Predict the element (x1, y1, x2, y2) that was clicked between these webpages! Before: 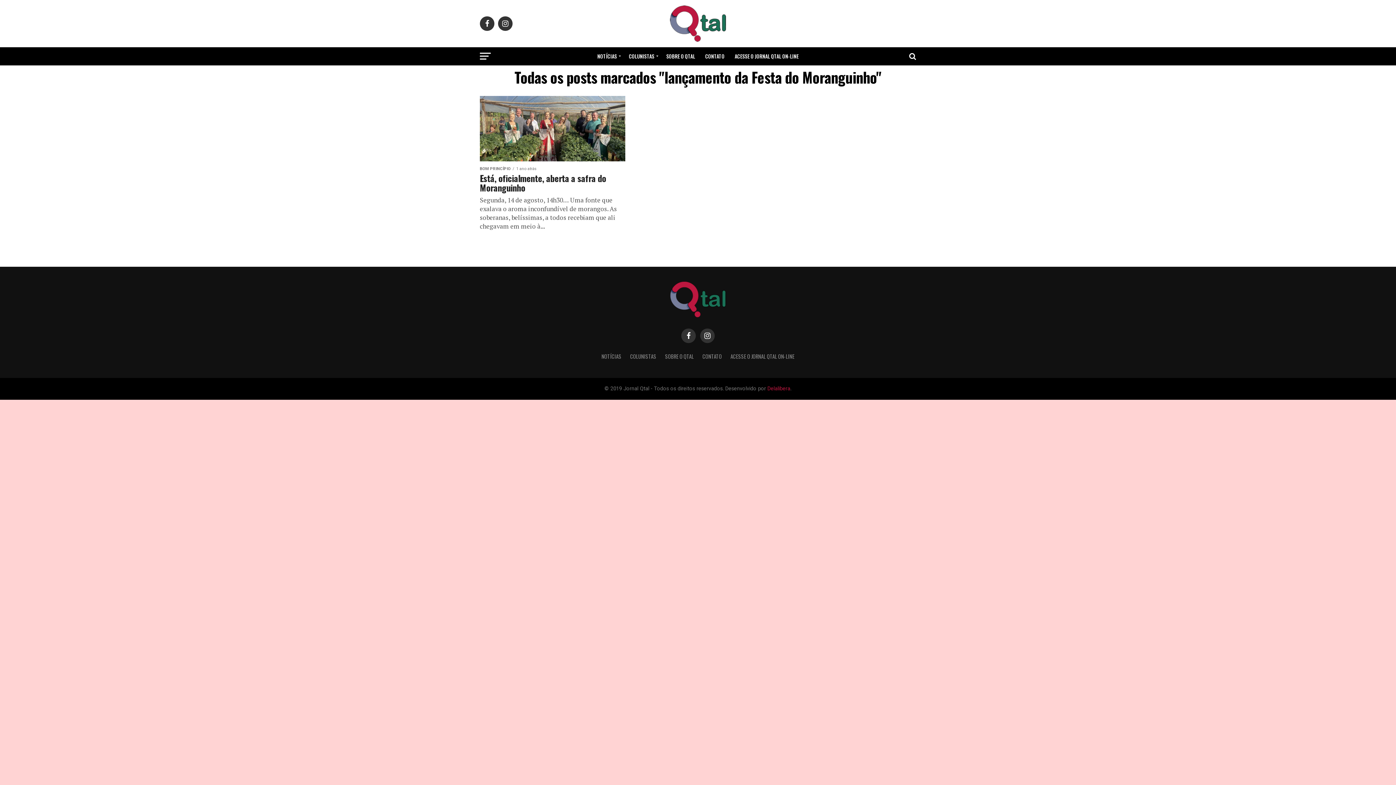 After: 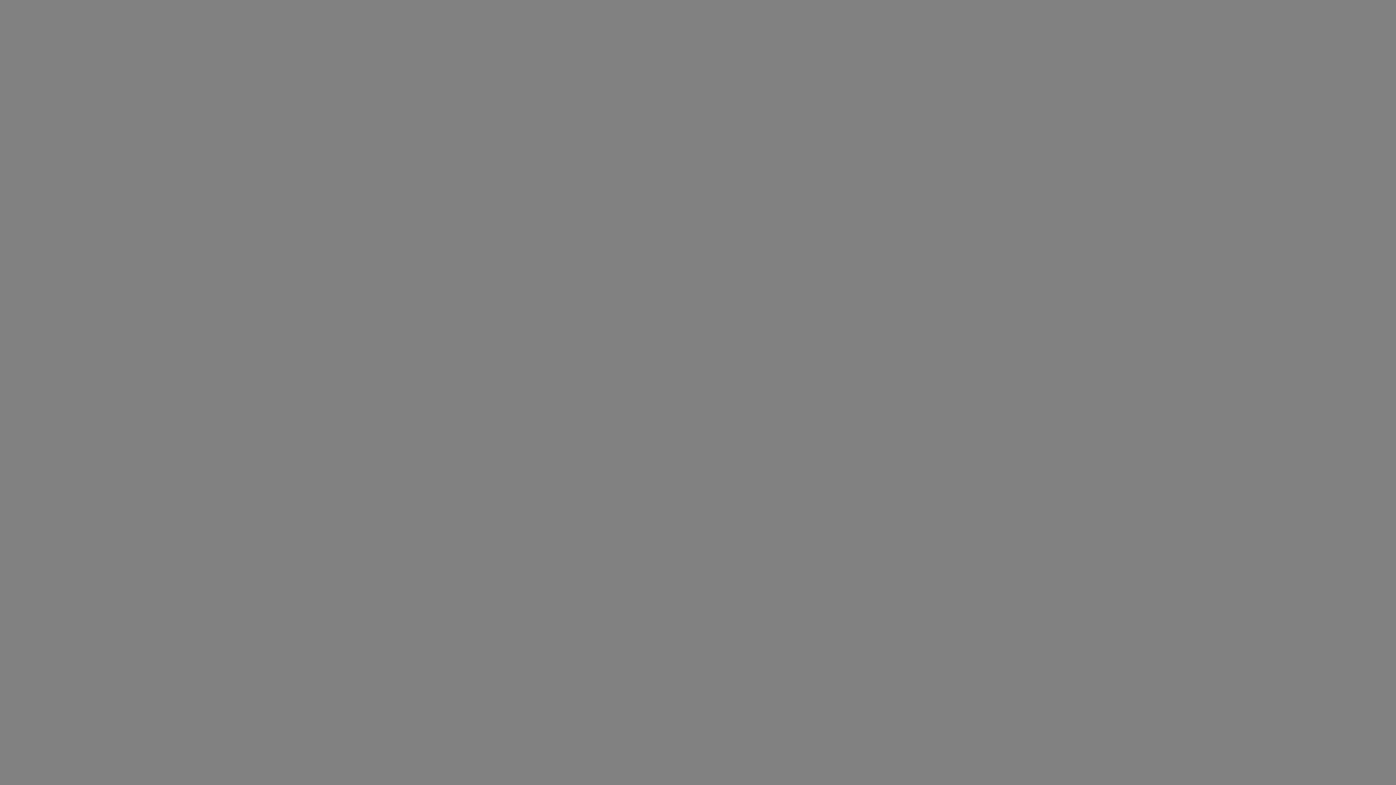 Action: label: ACESSE O JORNAL QTAL ON-LINE bbox: (730, 352, 794, 360)